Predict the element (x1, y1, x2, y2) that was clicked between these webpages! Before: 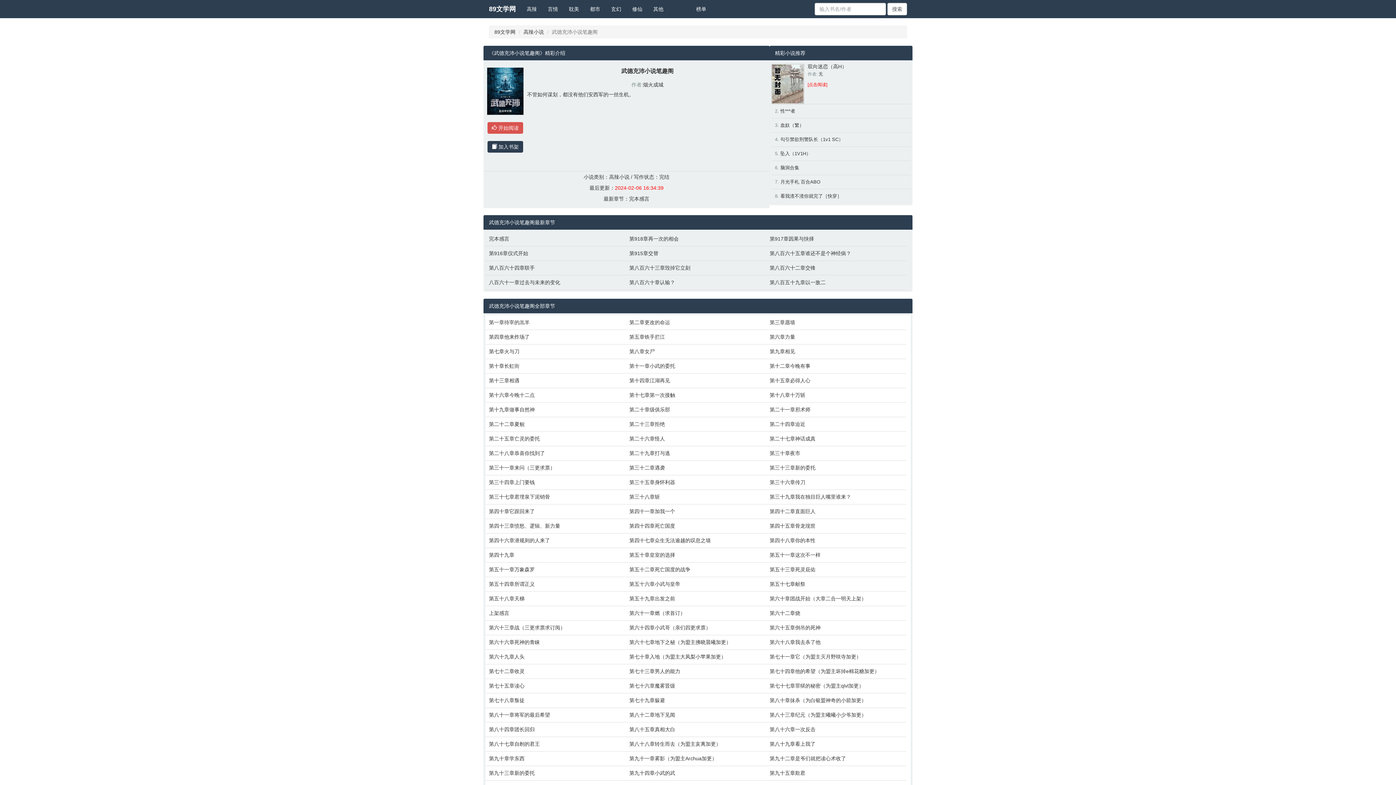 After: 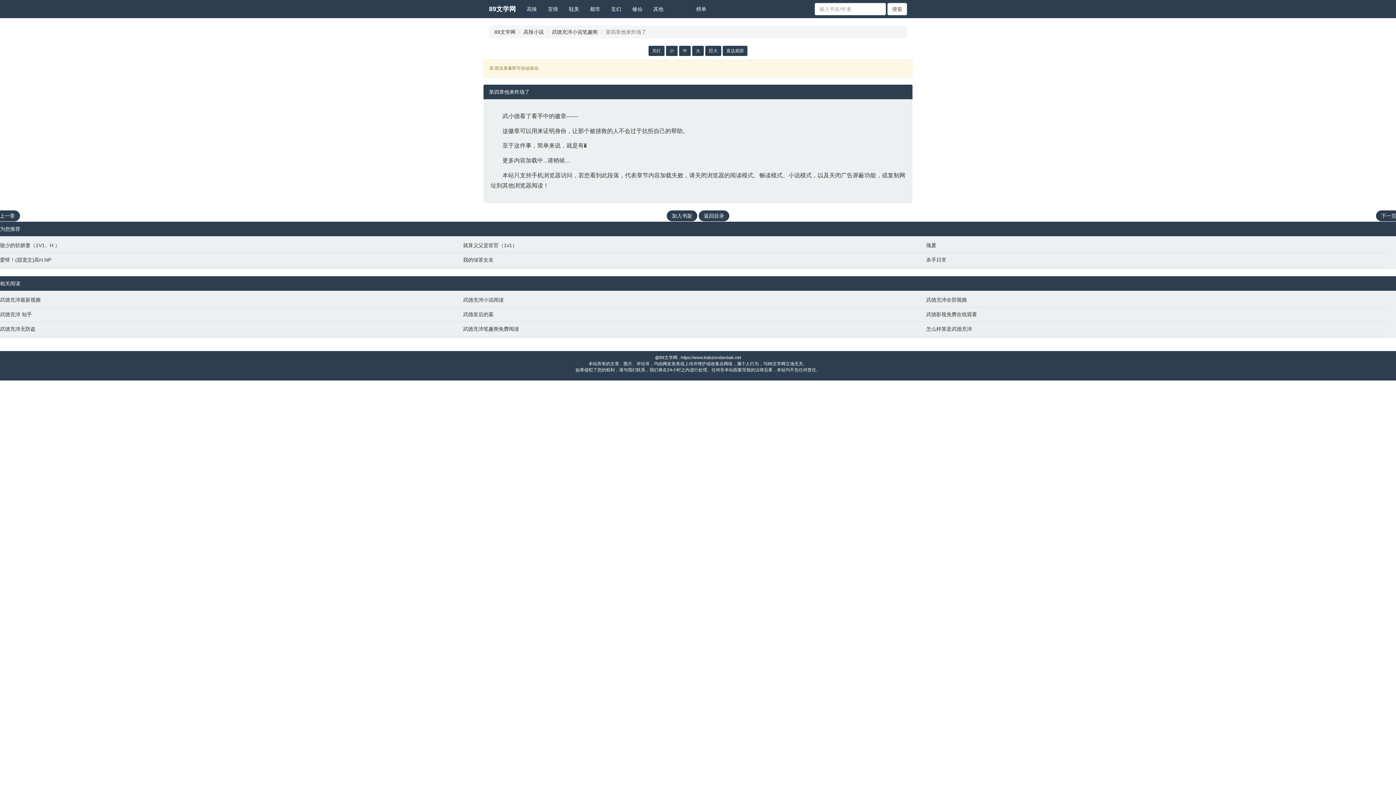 Action: bbox: (489, 333, 622, 340) label: 第四章他来炸场了